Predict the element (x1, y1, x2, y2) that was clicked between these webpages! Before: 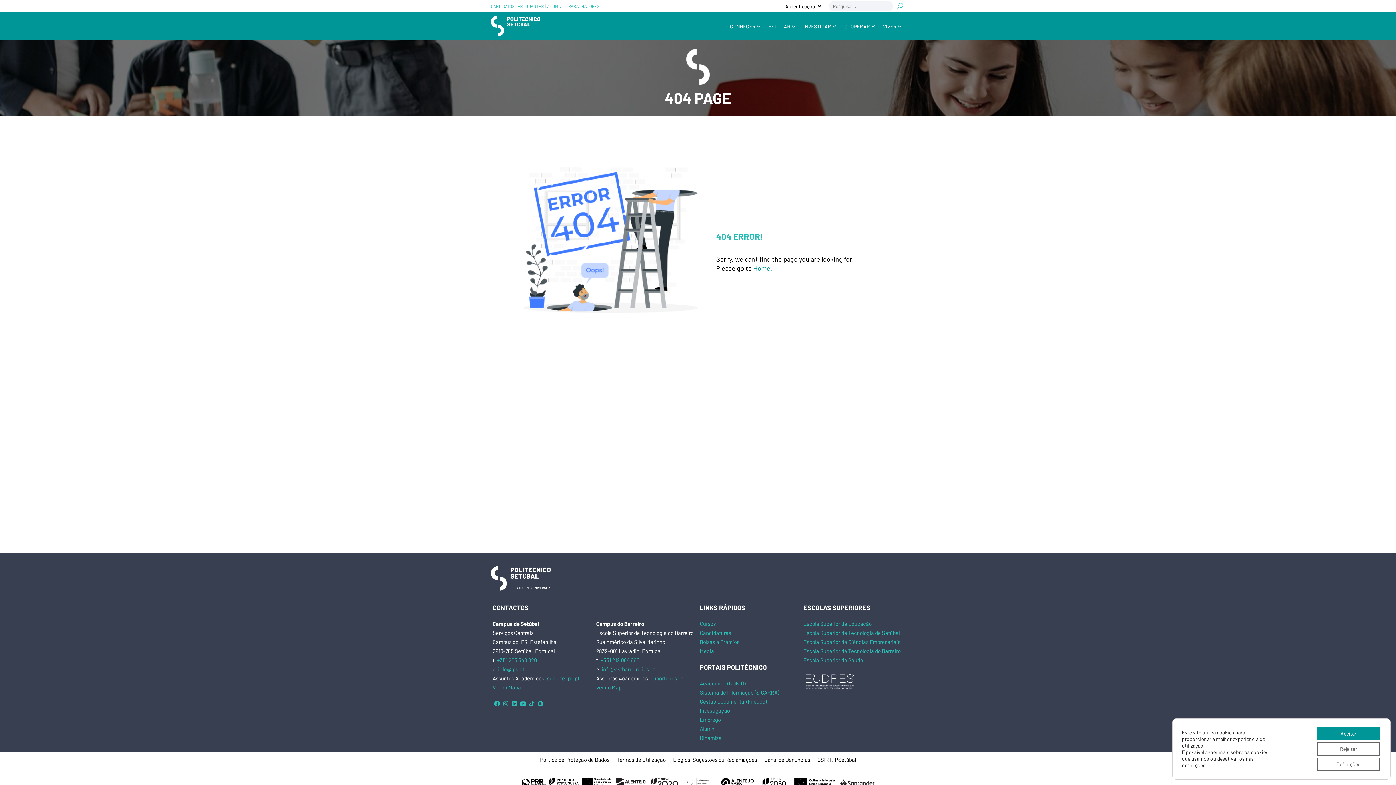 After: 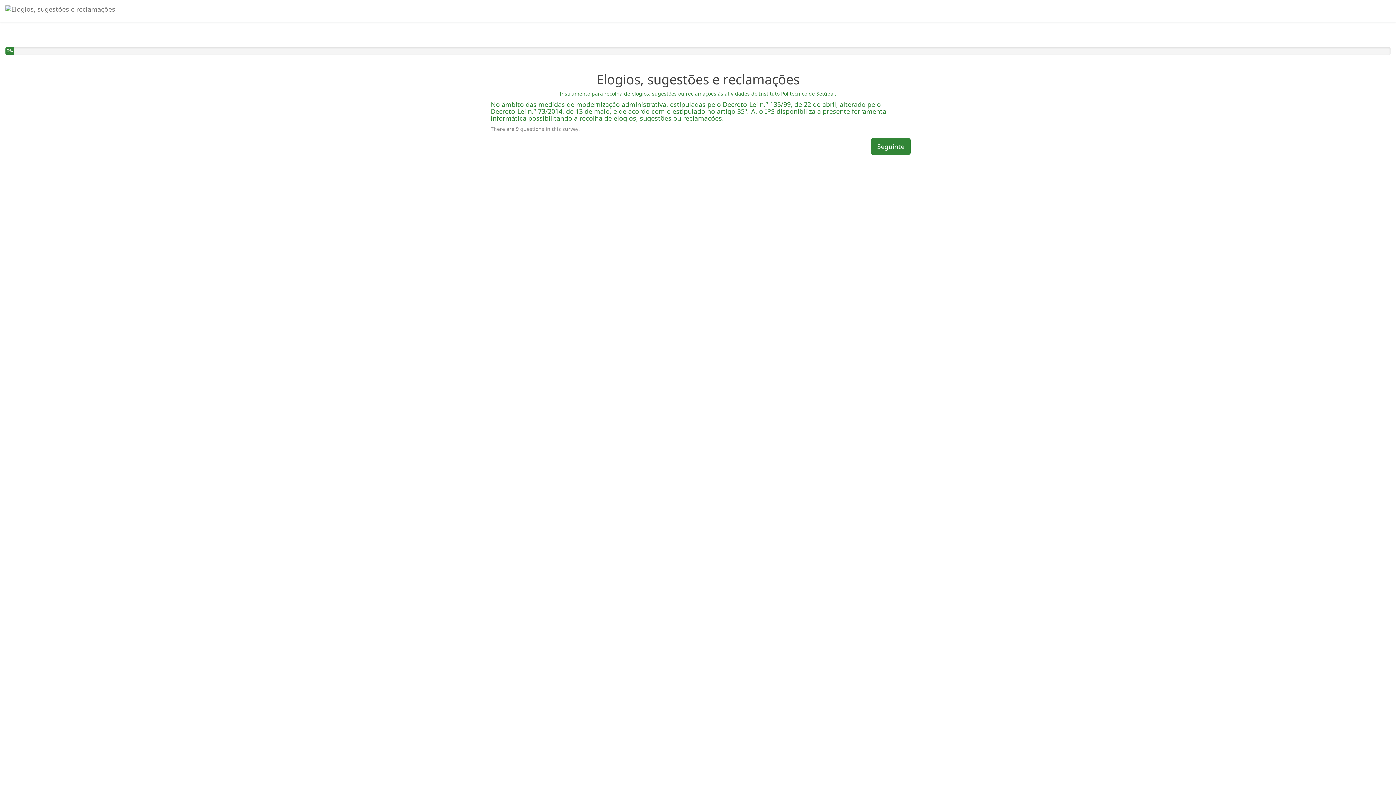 Action: bbox: (673, 755, 757, 764) label: Elogios, Sugestões ou Reclamações